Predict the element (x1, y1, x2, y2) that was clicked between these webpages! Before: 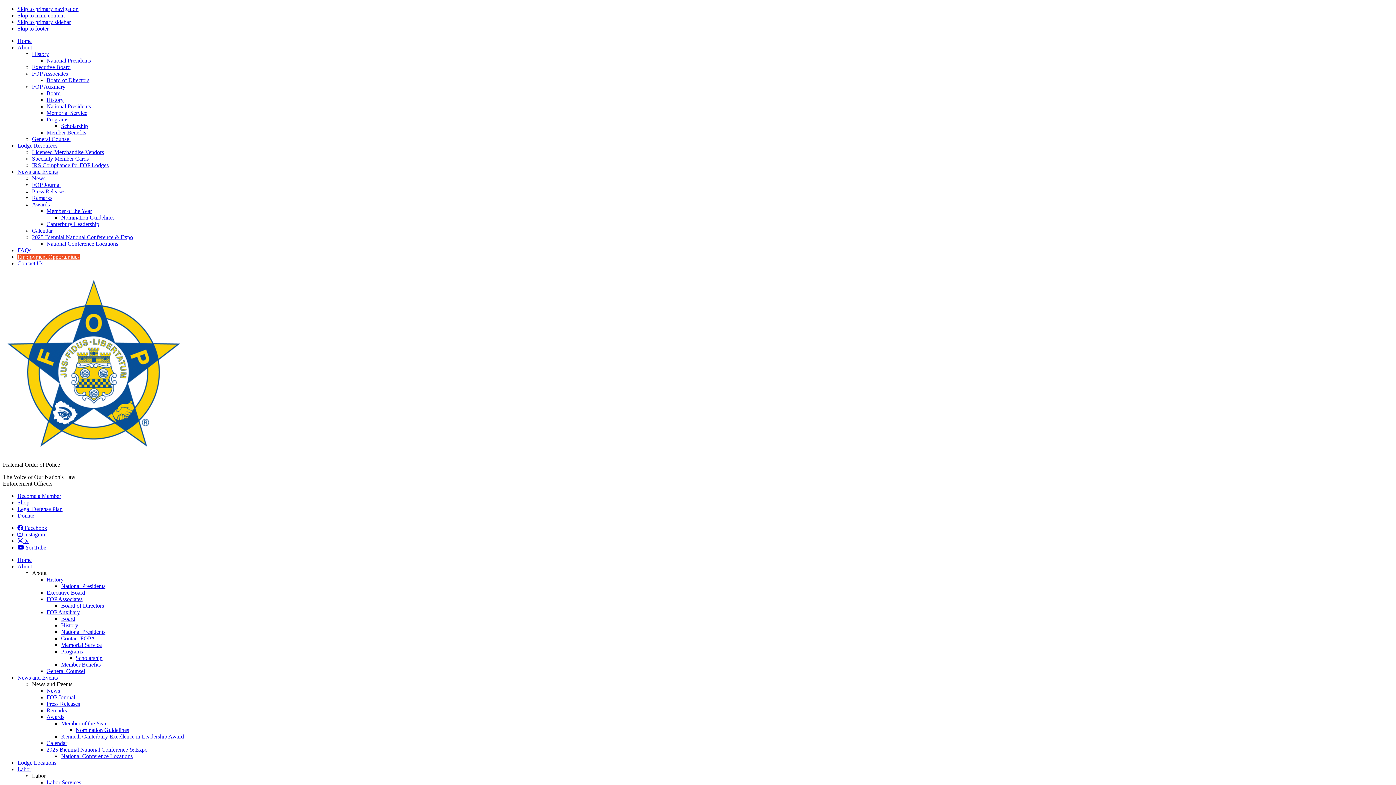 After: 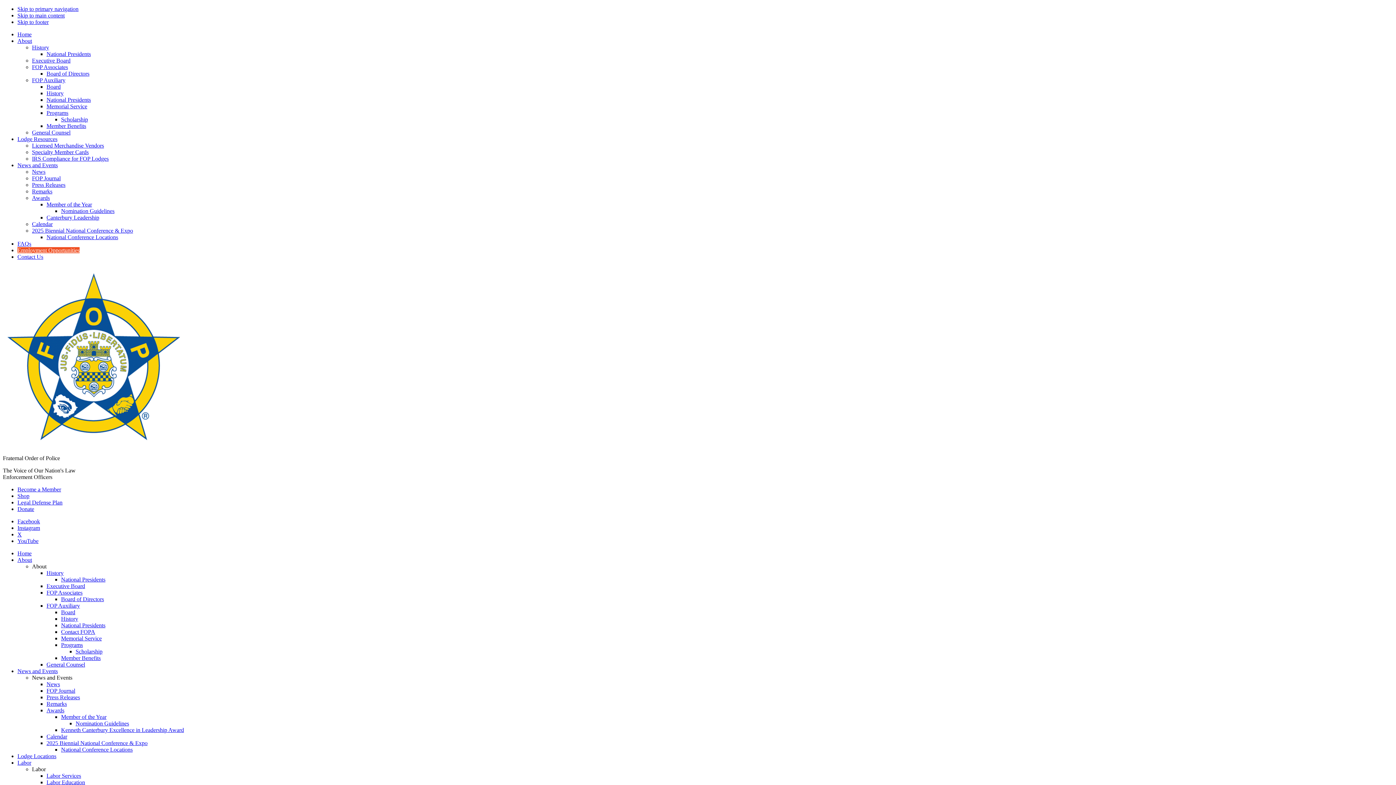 Action: bbox: (17, 37, 31, 44) label: Home